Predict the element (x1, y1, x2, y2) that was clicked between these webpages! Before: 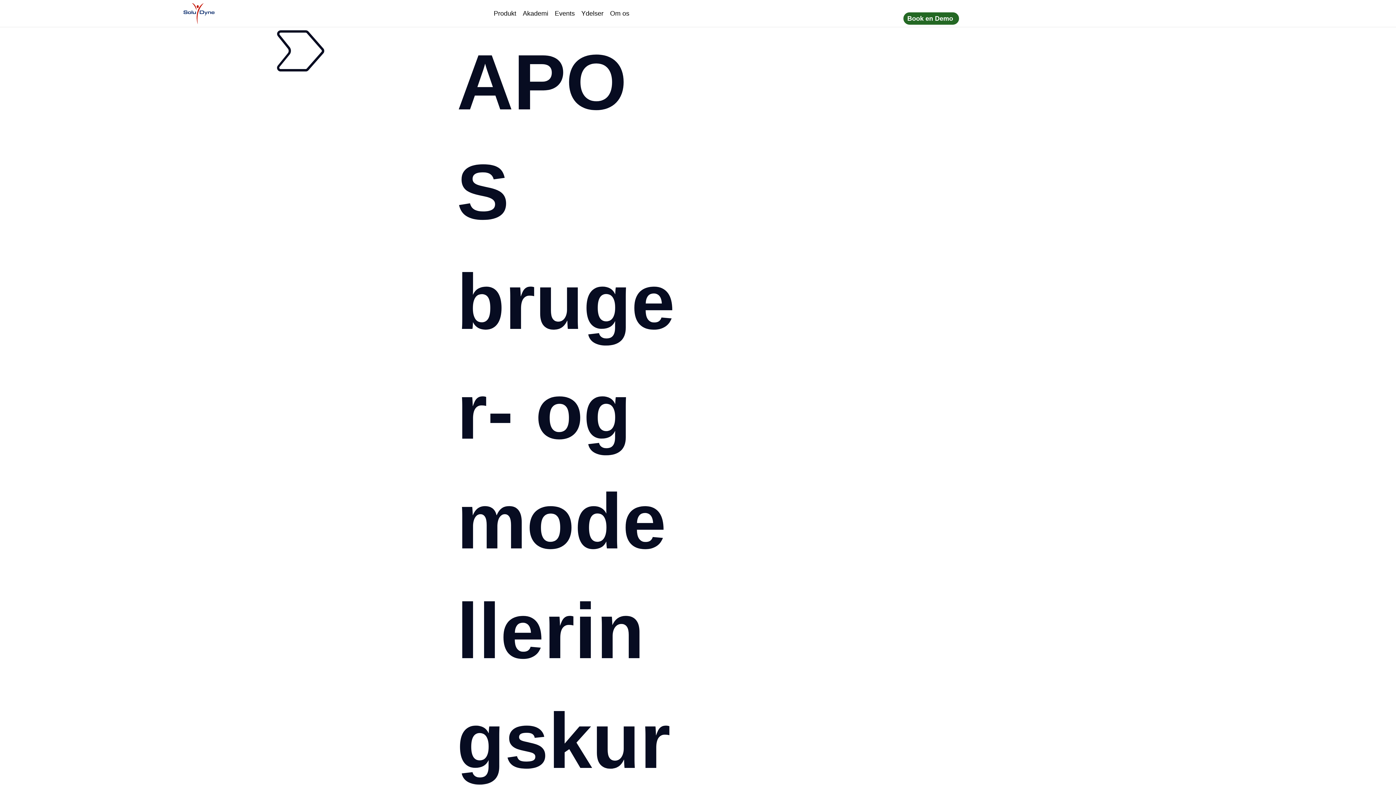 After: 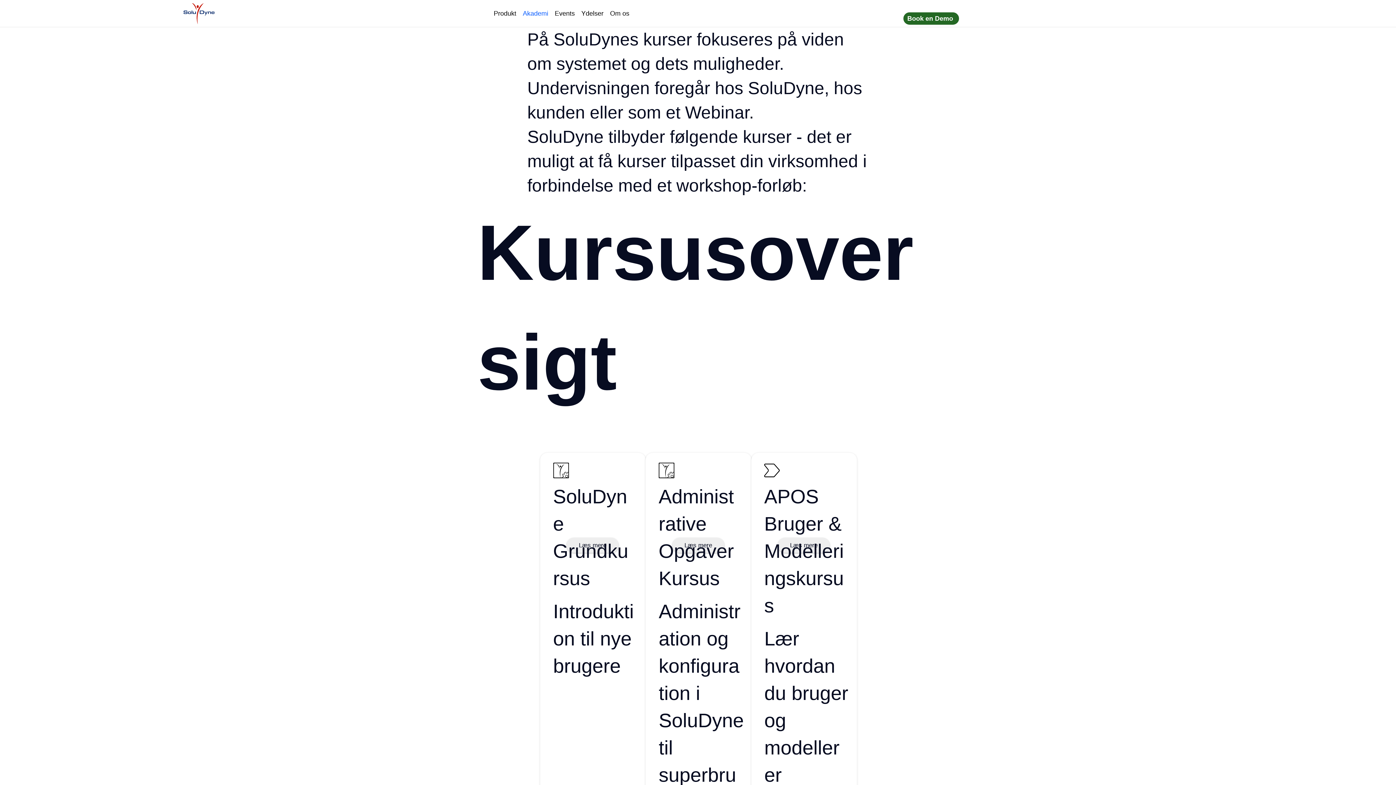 Action: label: Akademi bbox: (519, 6, 551, 21)